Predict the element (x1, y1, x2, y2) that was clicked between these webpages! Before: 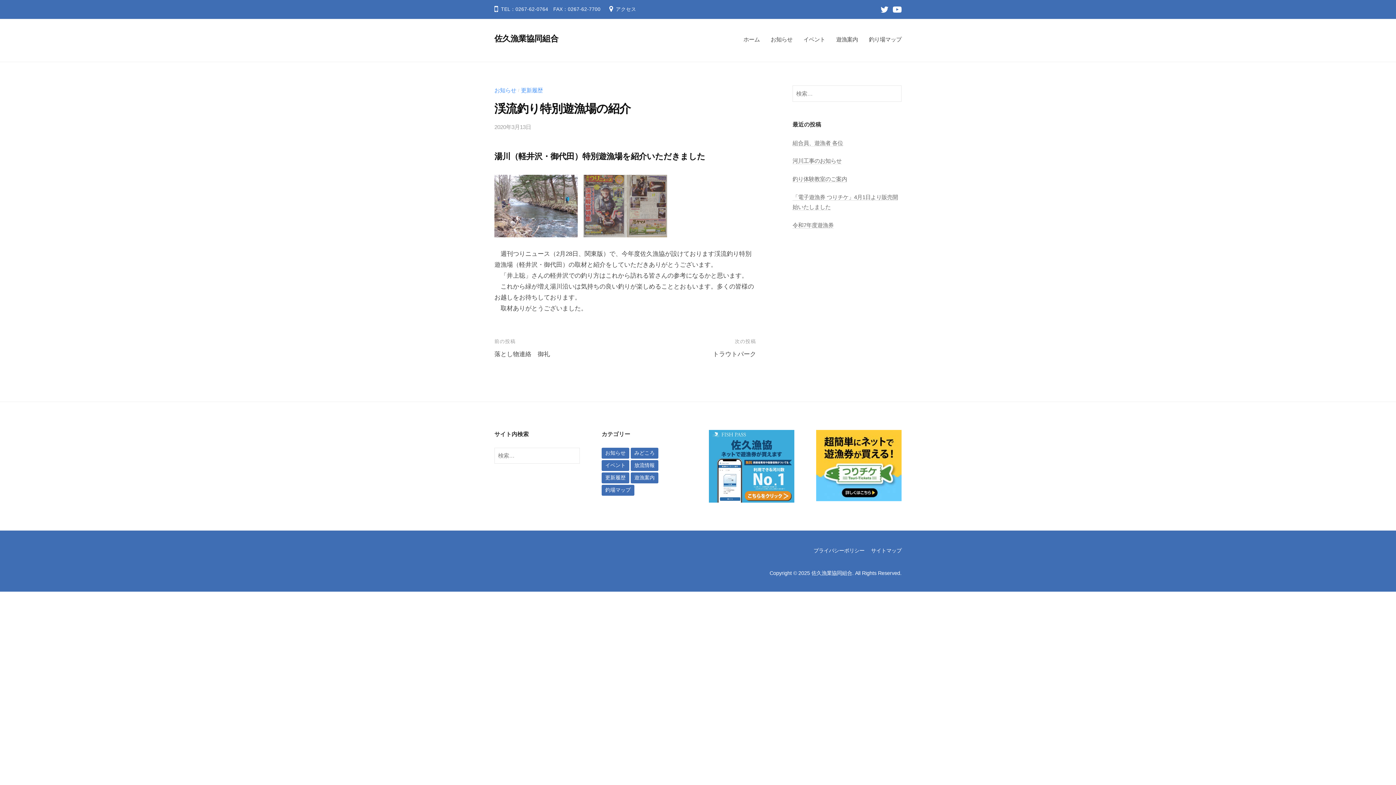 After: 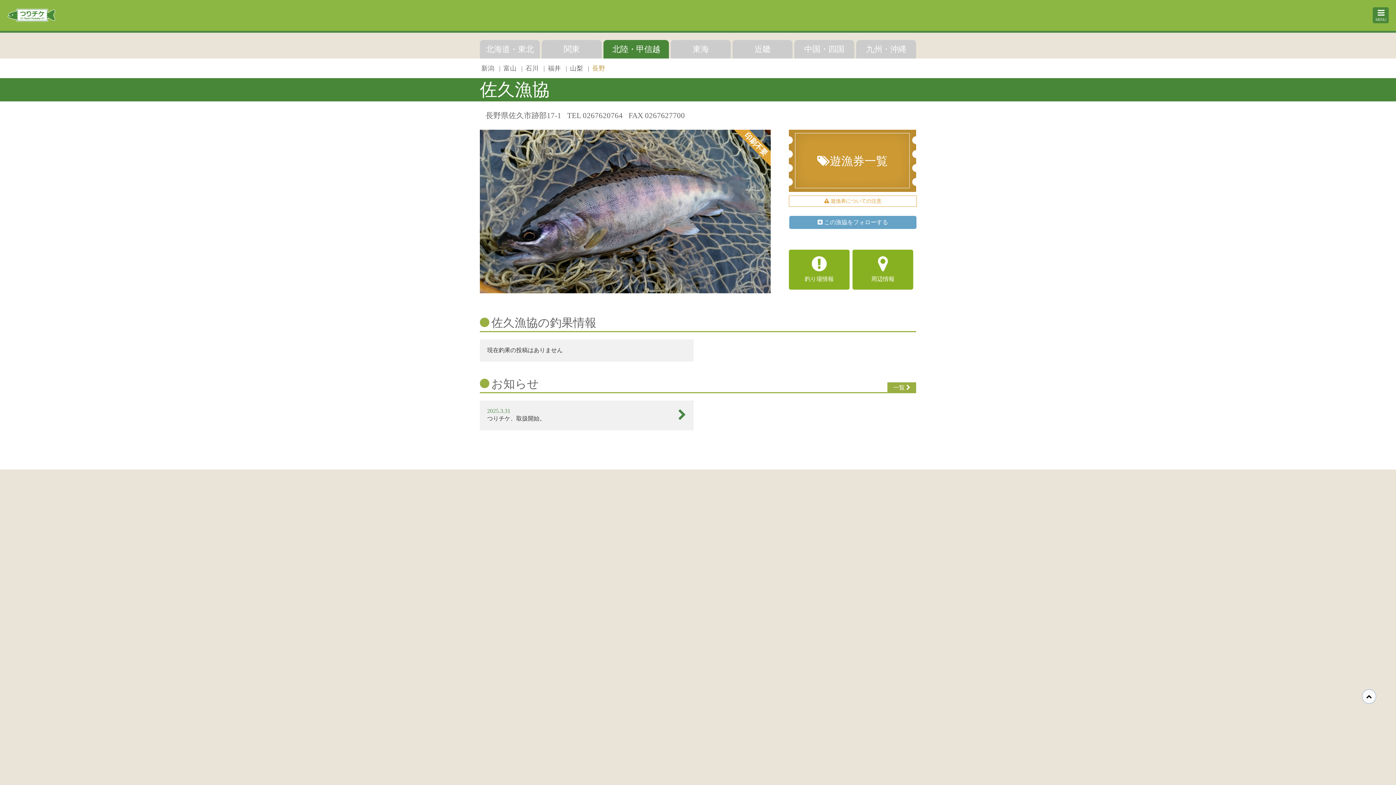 Action: bbox: (816, 462, 901, 468)